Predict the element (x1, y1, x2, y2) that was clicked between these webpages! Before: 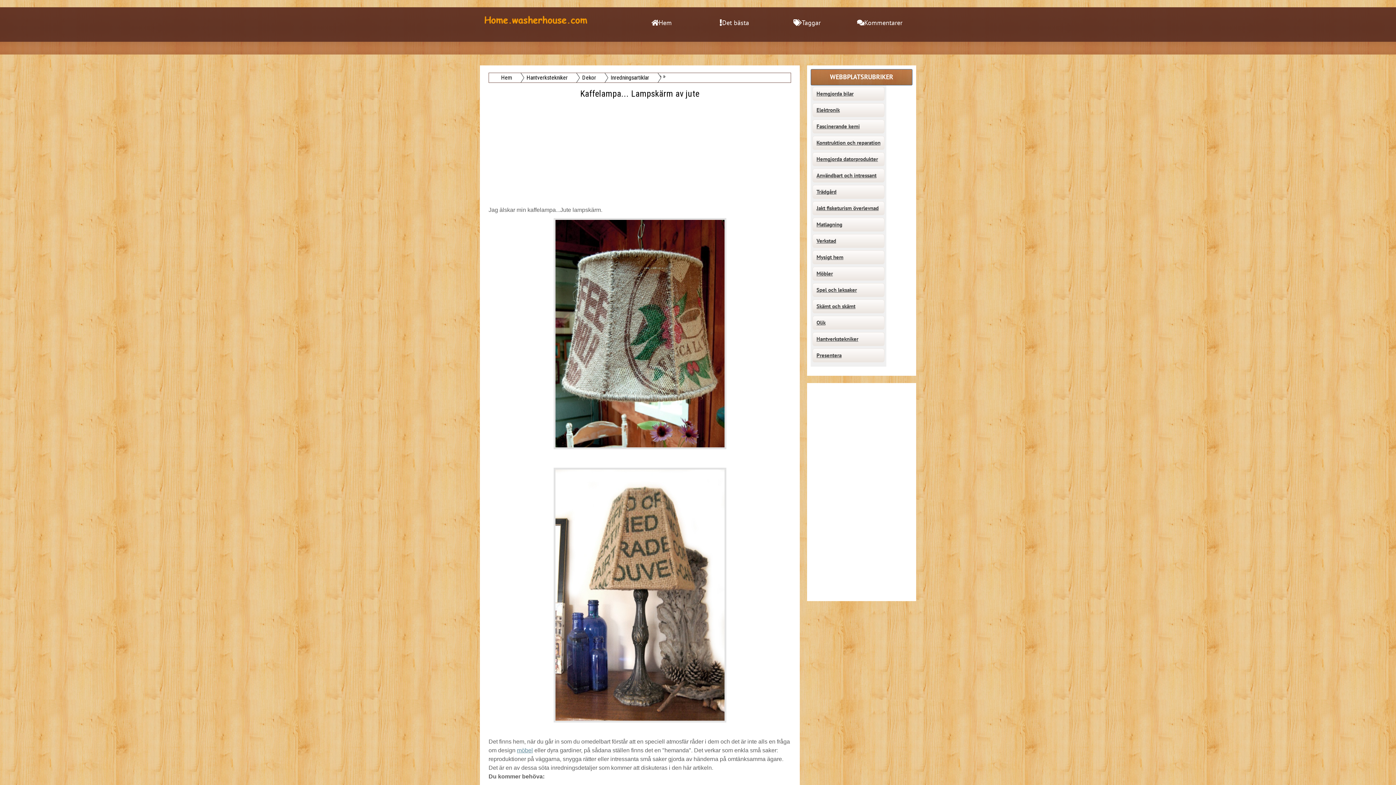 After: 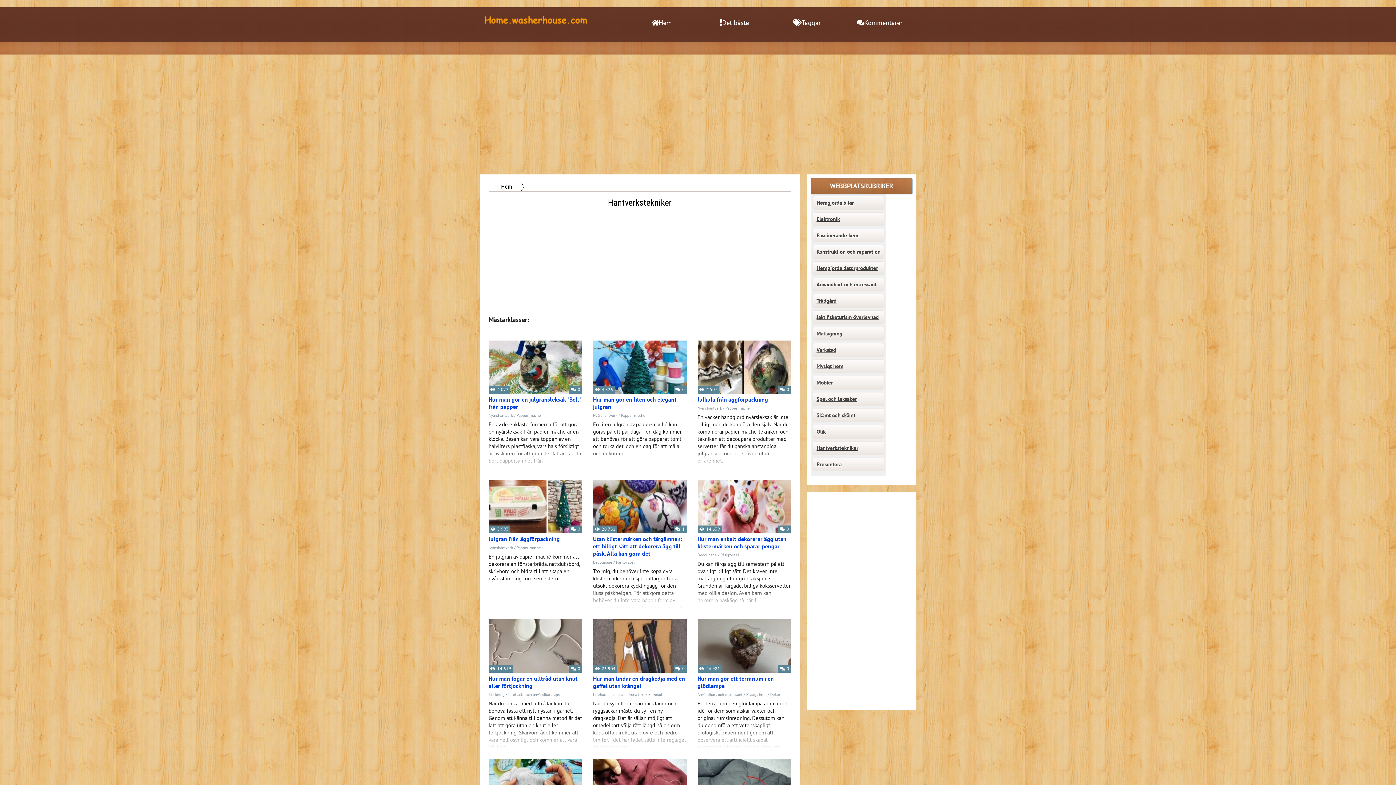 Action: label: Hantverkstekniker bbox: (812, 332, 884, 346)